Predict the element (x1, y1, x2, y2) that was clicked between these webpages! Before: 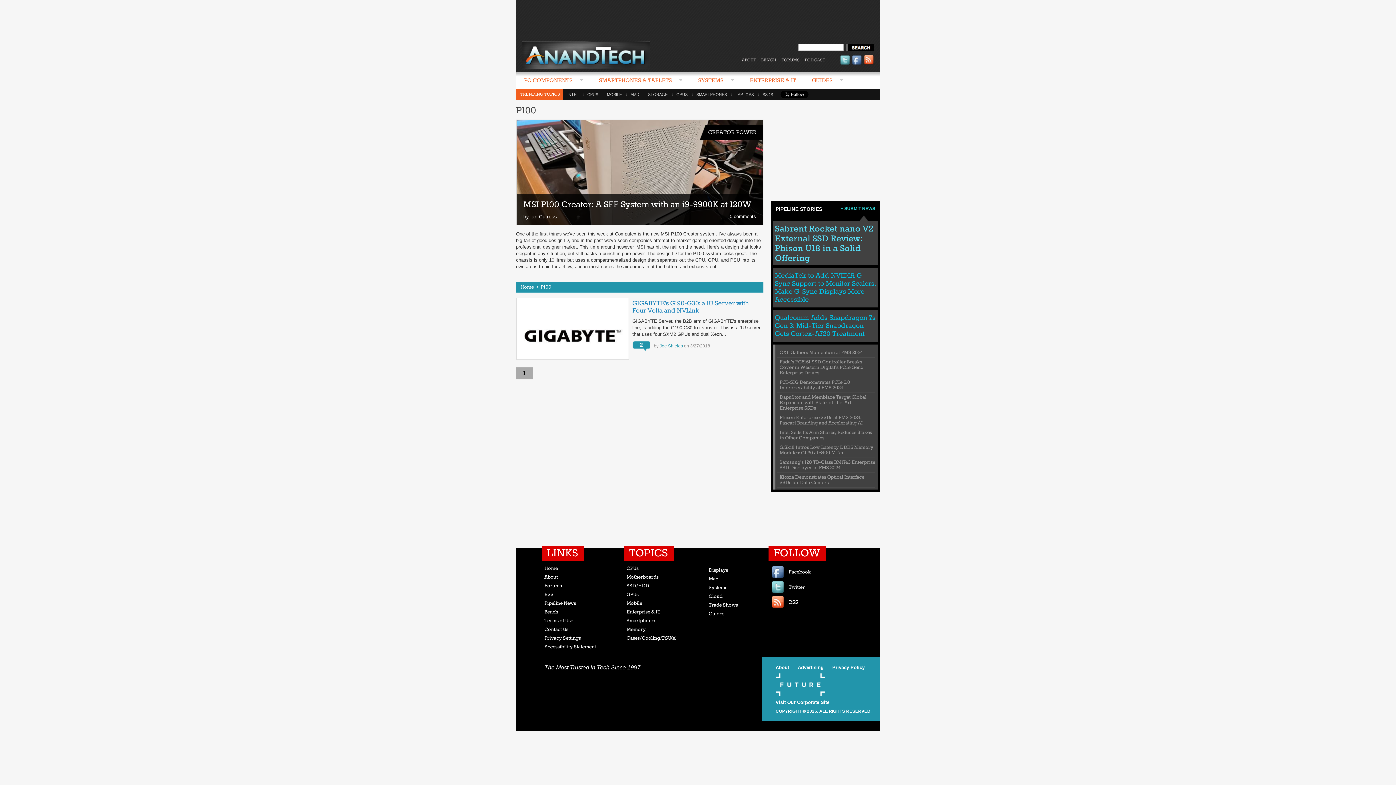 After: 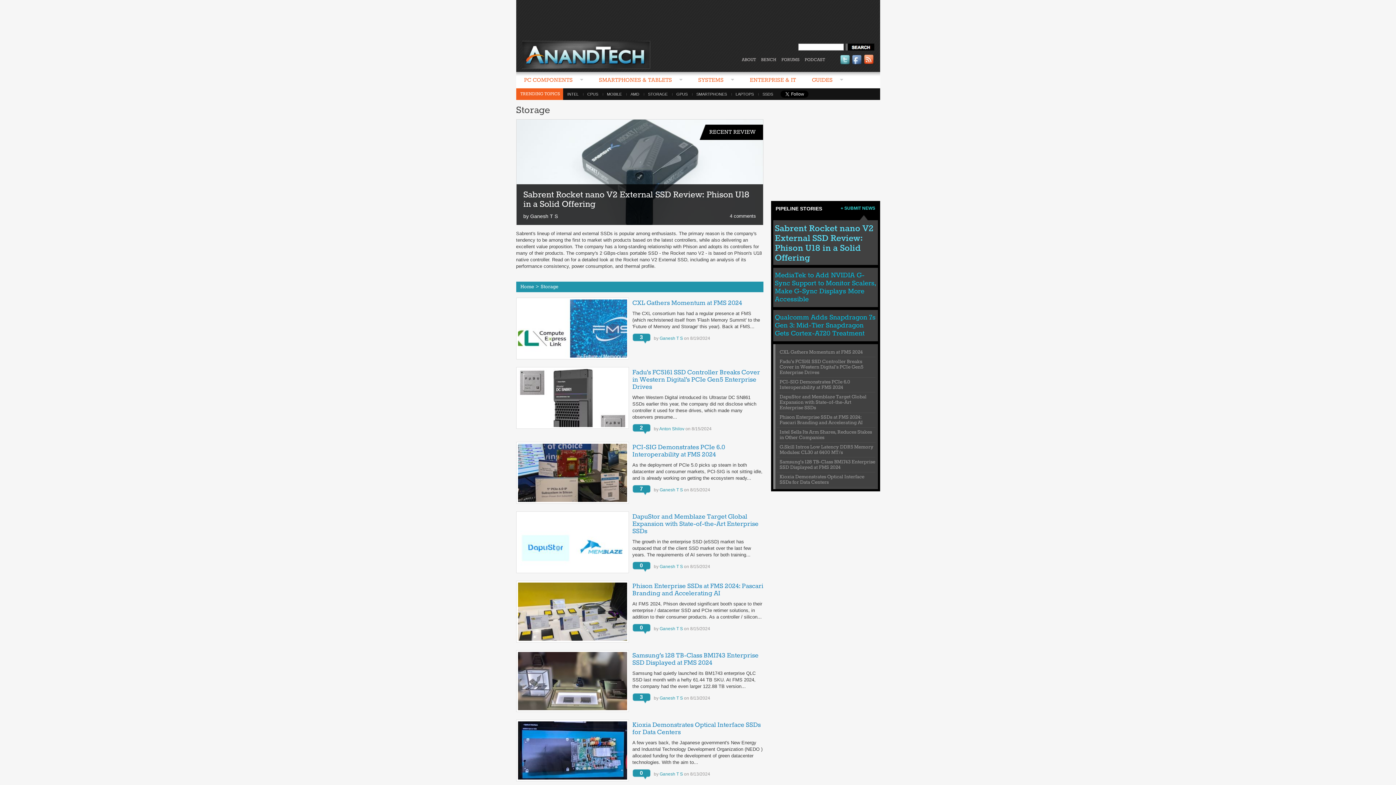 Action: label: STORAGE bbox: (643, 92, 672, 96)